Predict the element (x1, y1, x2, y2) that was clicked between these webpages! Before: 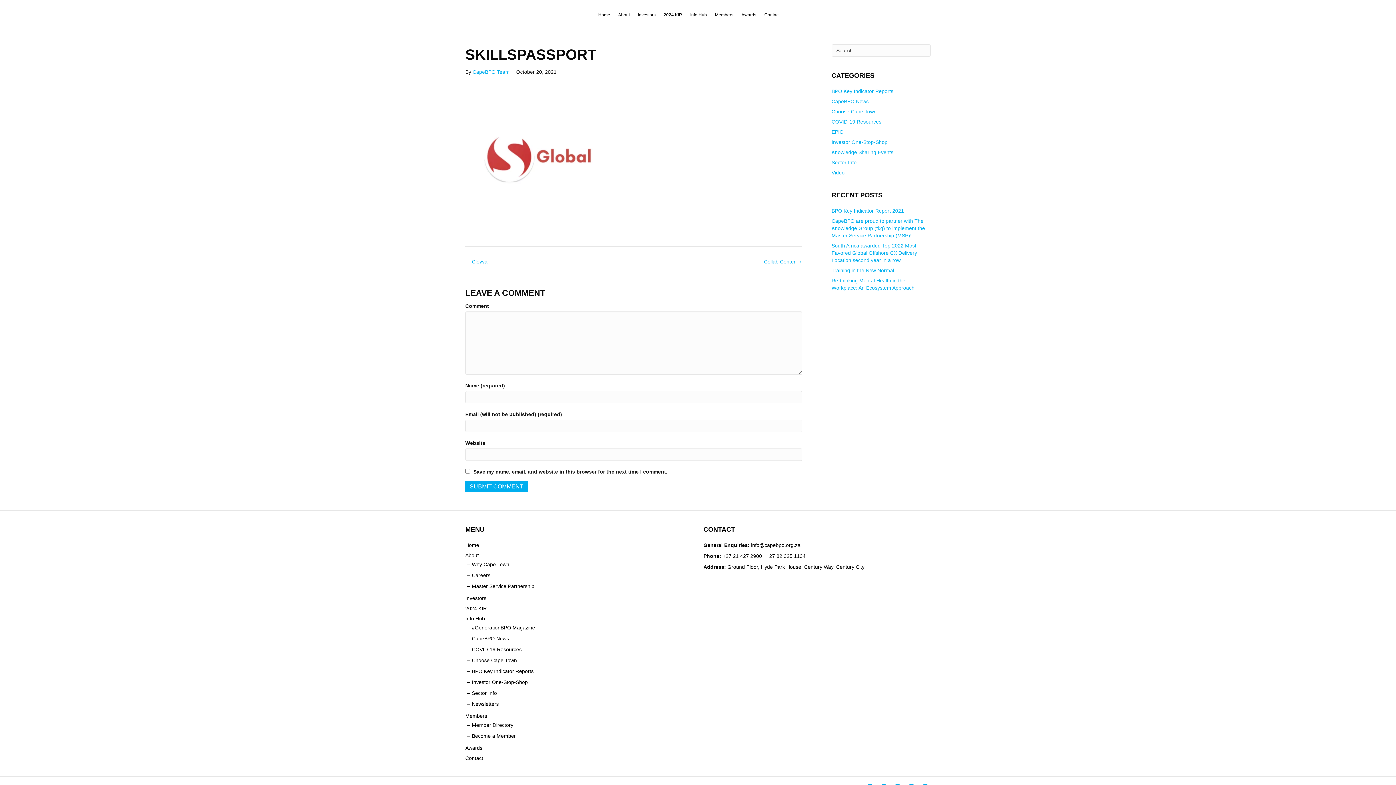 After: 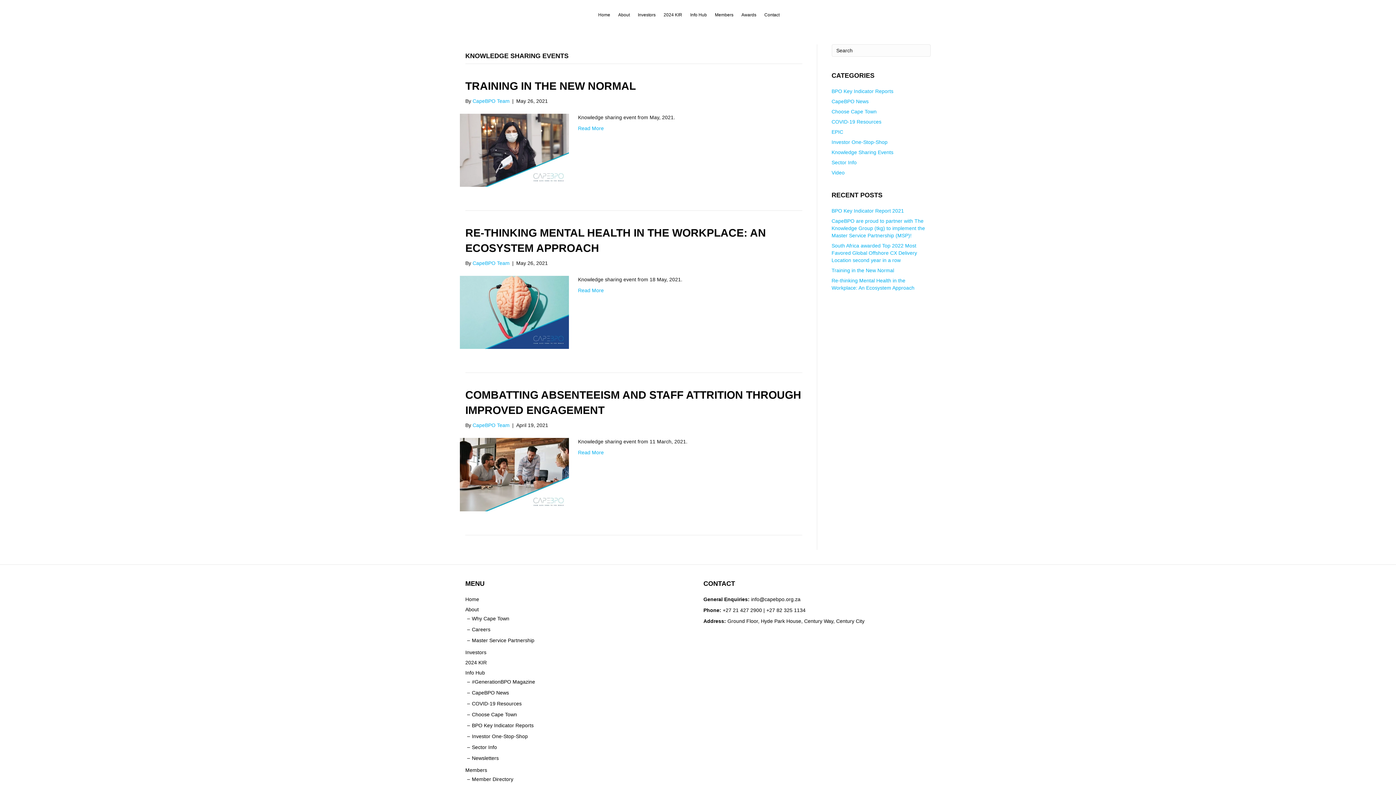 Action: bbox: (831, 149, 893, 155) label: Knowledge Sharing Events